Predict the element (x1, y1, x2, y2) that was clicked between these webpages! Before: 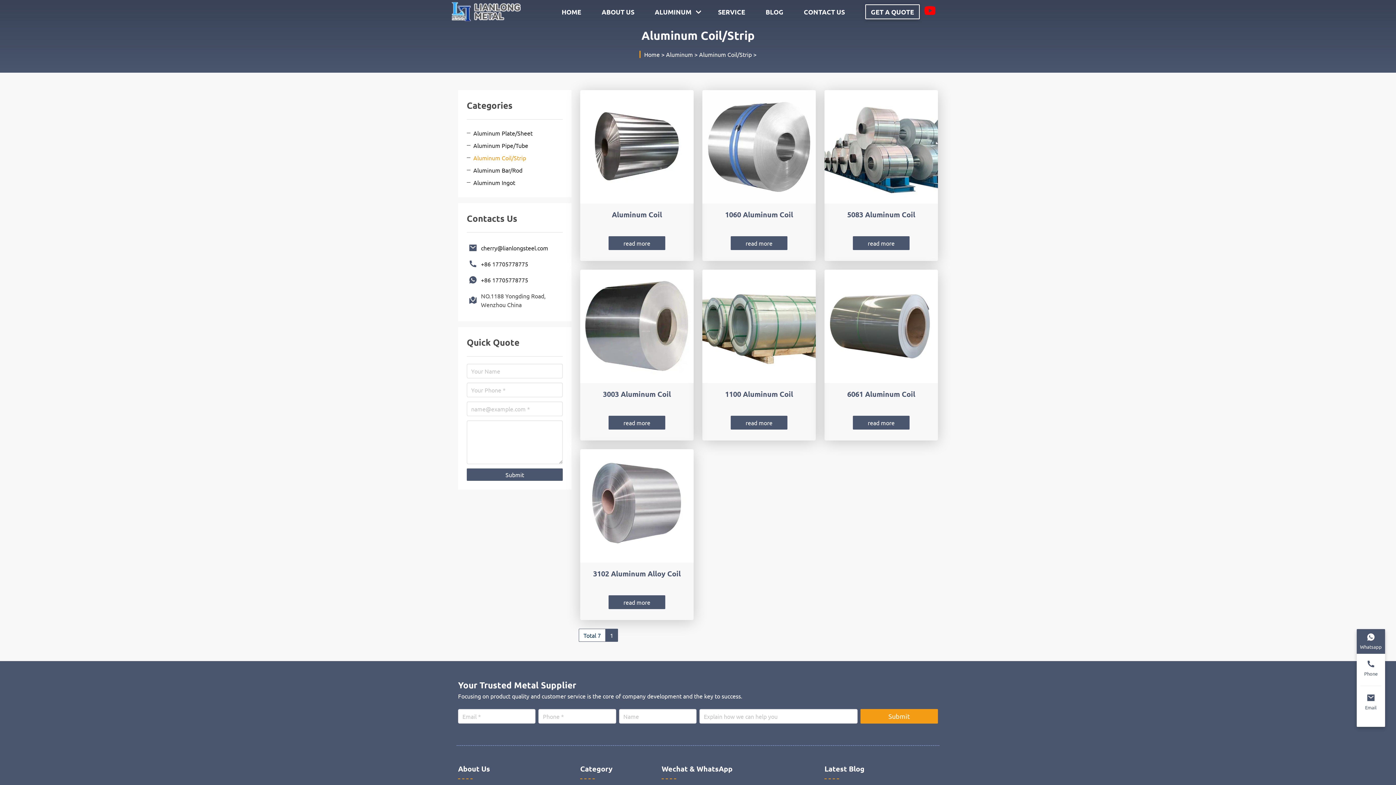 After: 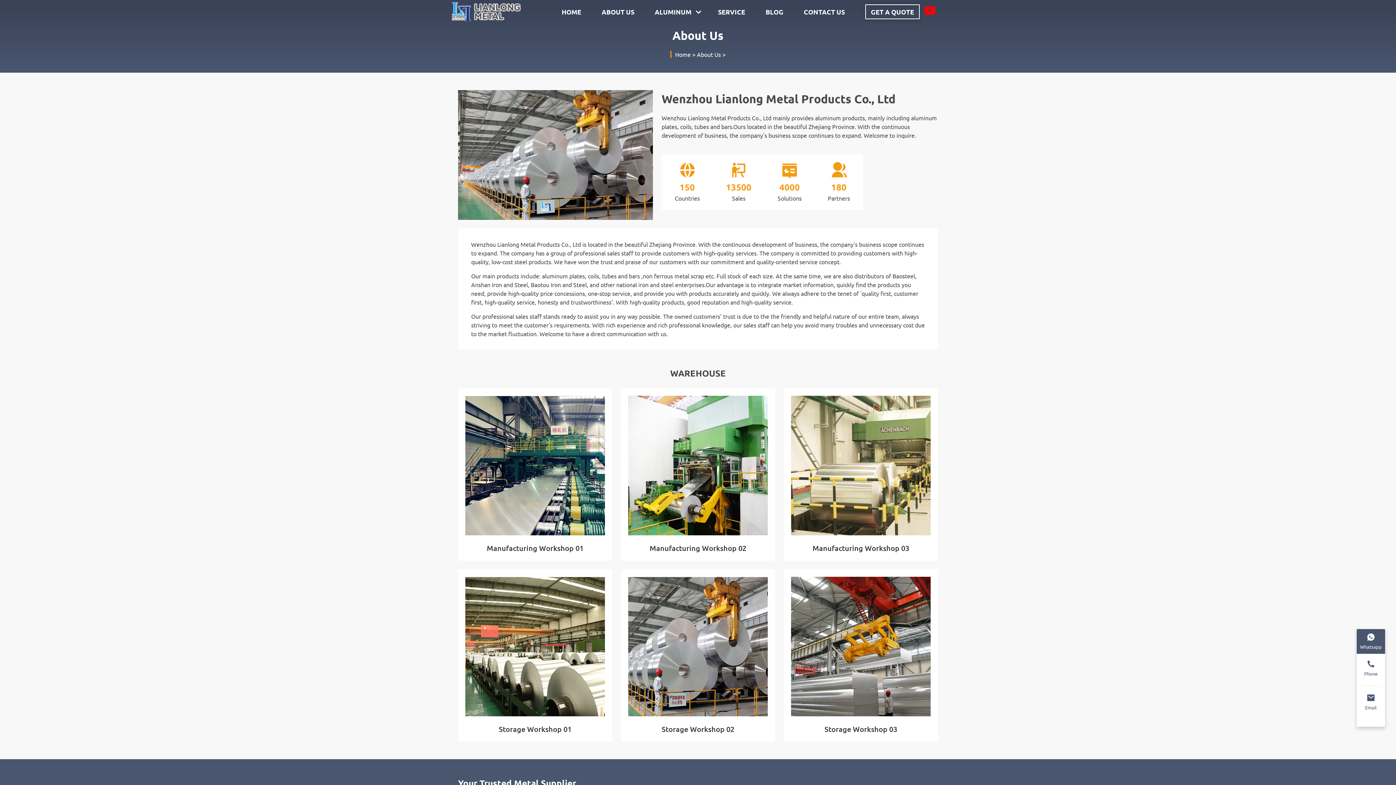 Action: label: ABOUT US bbox: (591, 0, 644, 23)